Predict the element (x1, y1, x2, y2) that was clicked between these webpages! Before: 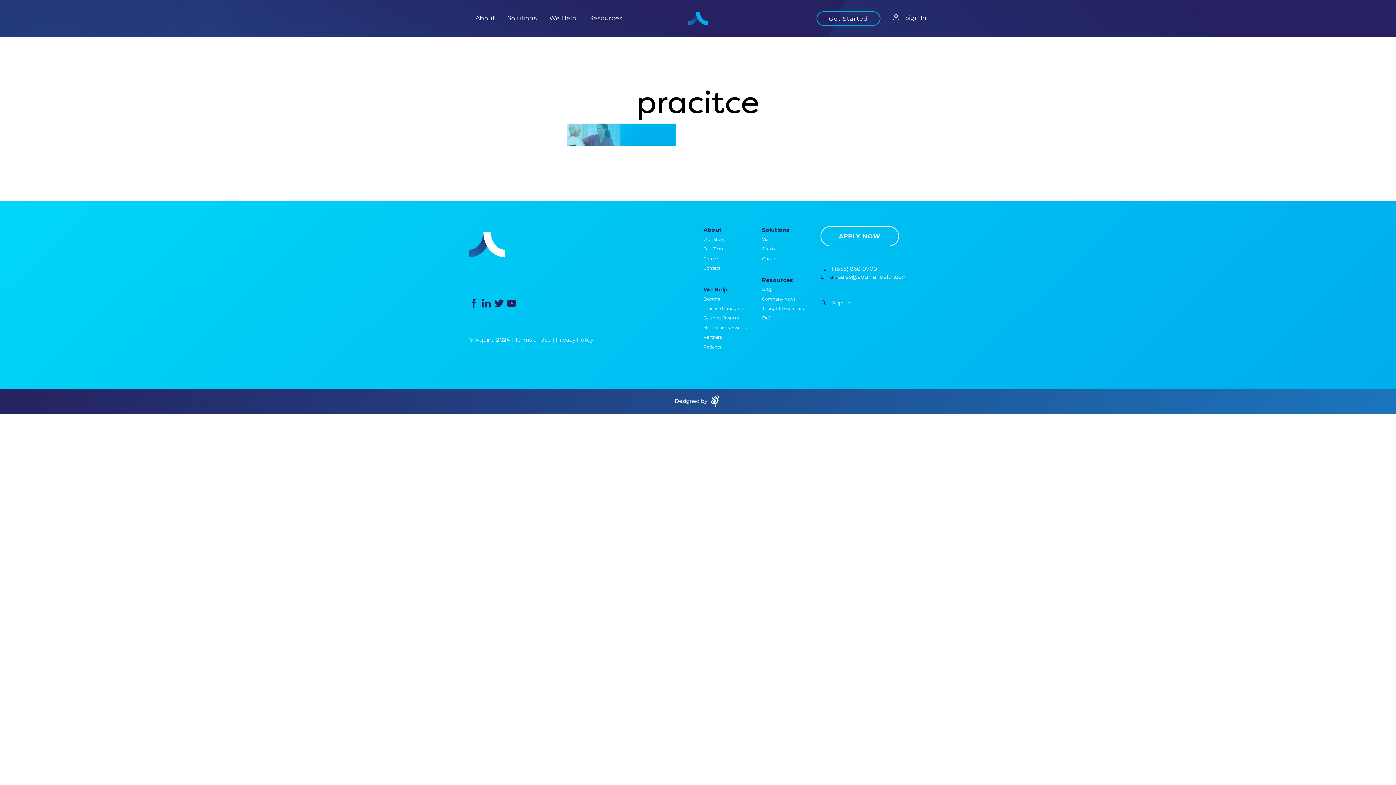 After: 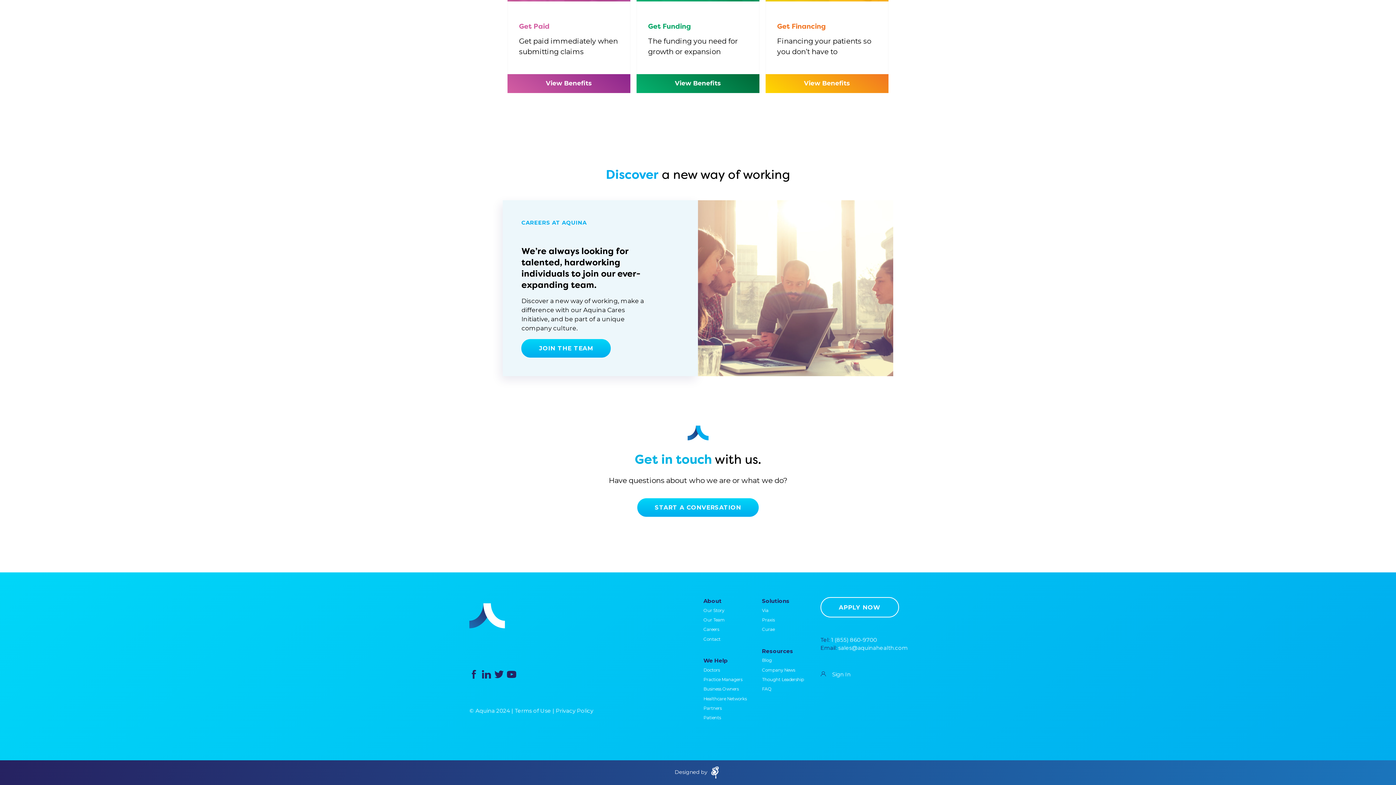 Action: bbox: (703, 256, 719, 263) label: Careers